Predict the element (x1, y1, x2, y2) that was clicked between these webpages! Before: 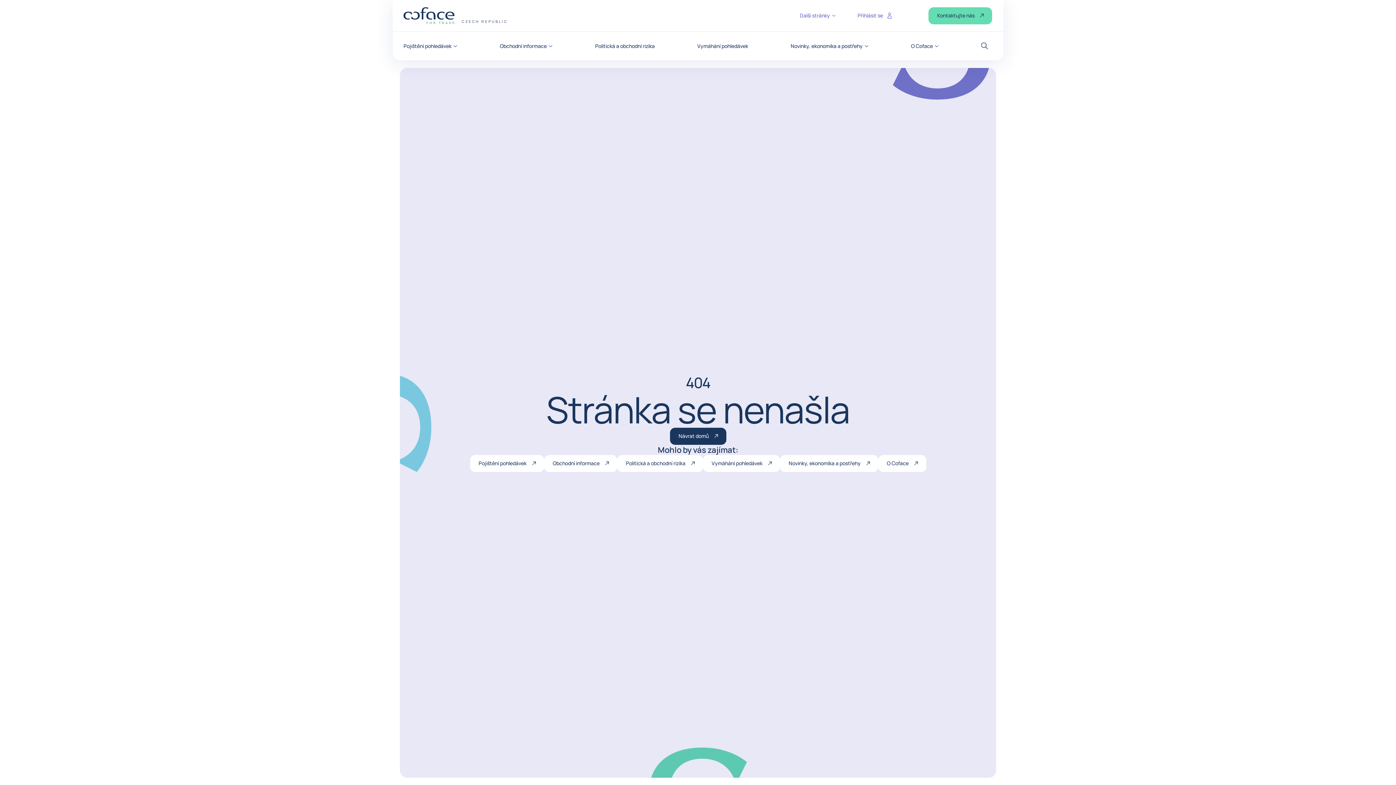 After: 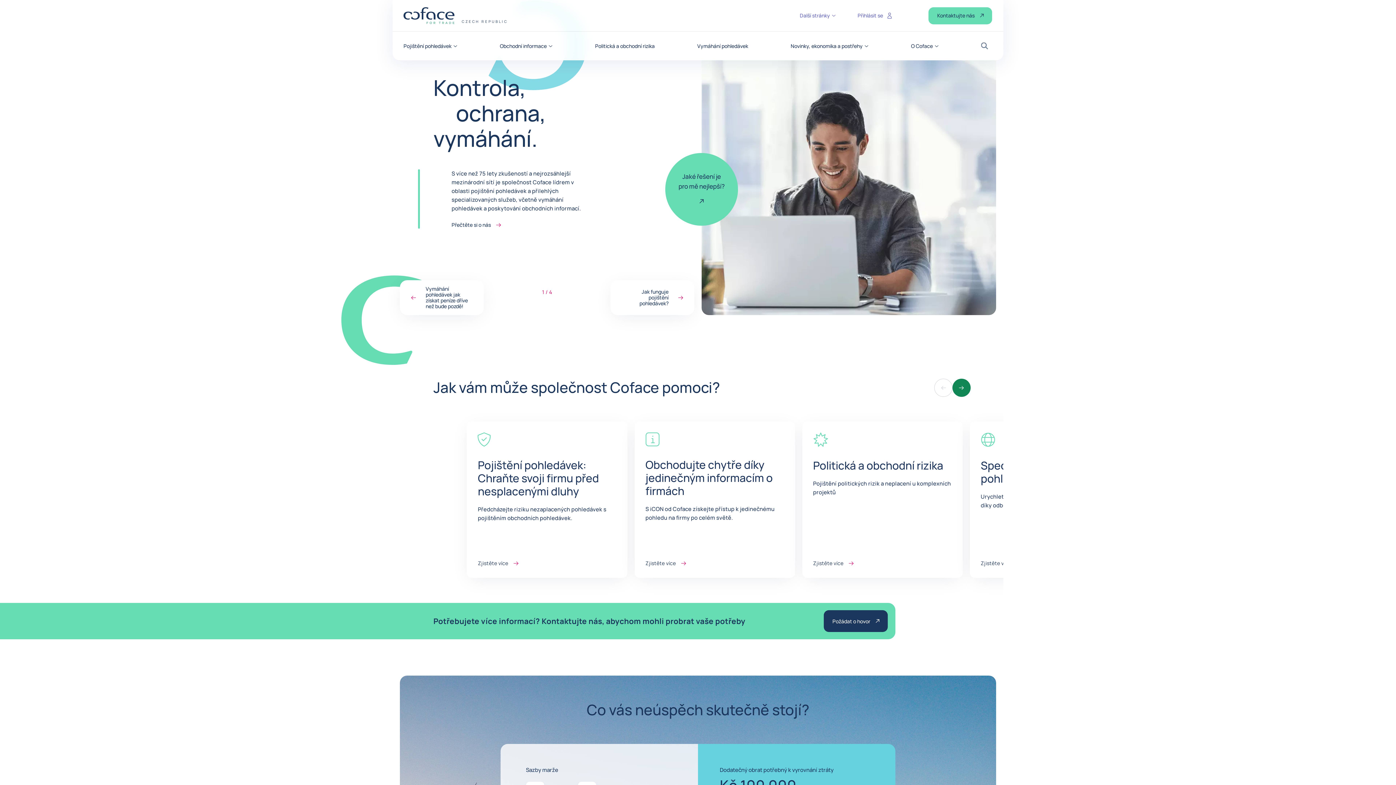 Action: label: Návrat domů bbox: (670, 427, 726, 444)